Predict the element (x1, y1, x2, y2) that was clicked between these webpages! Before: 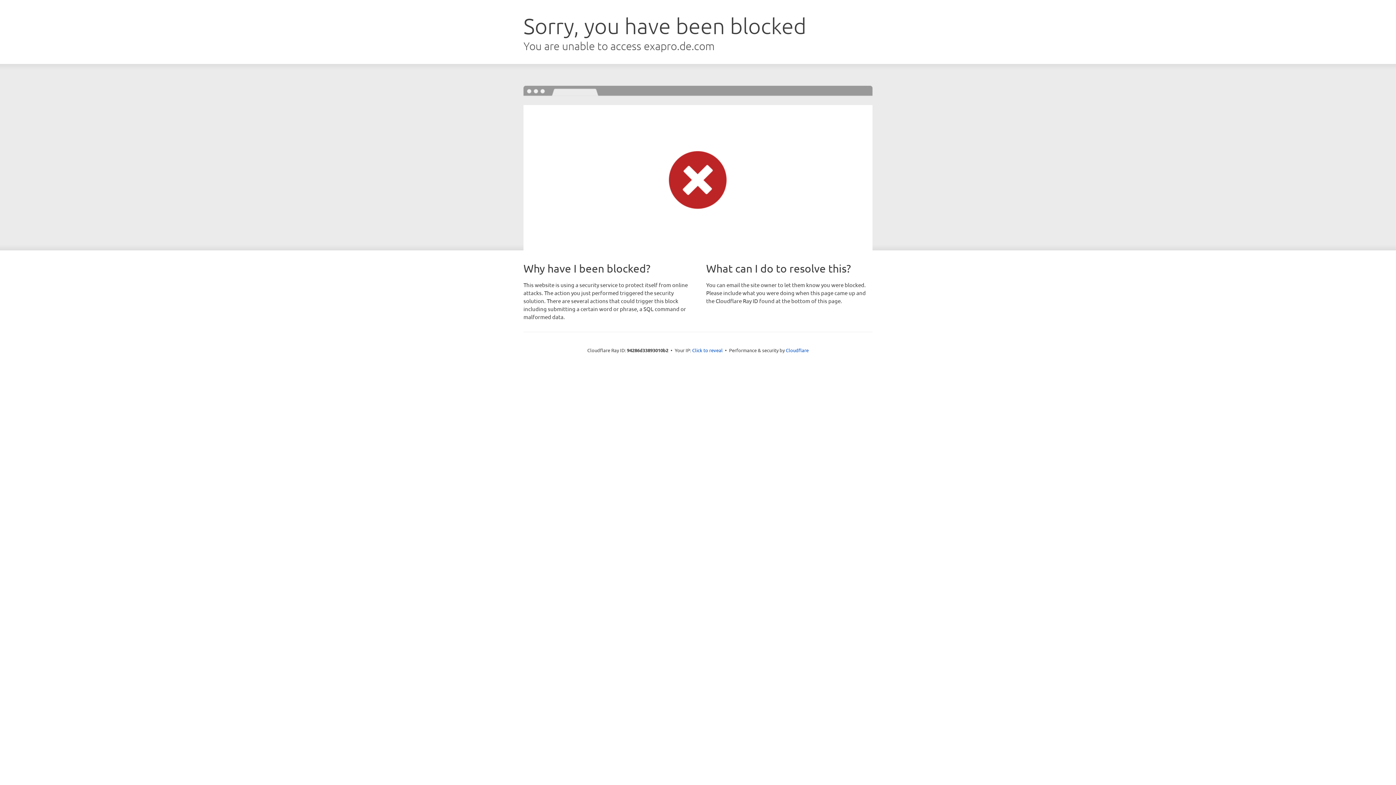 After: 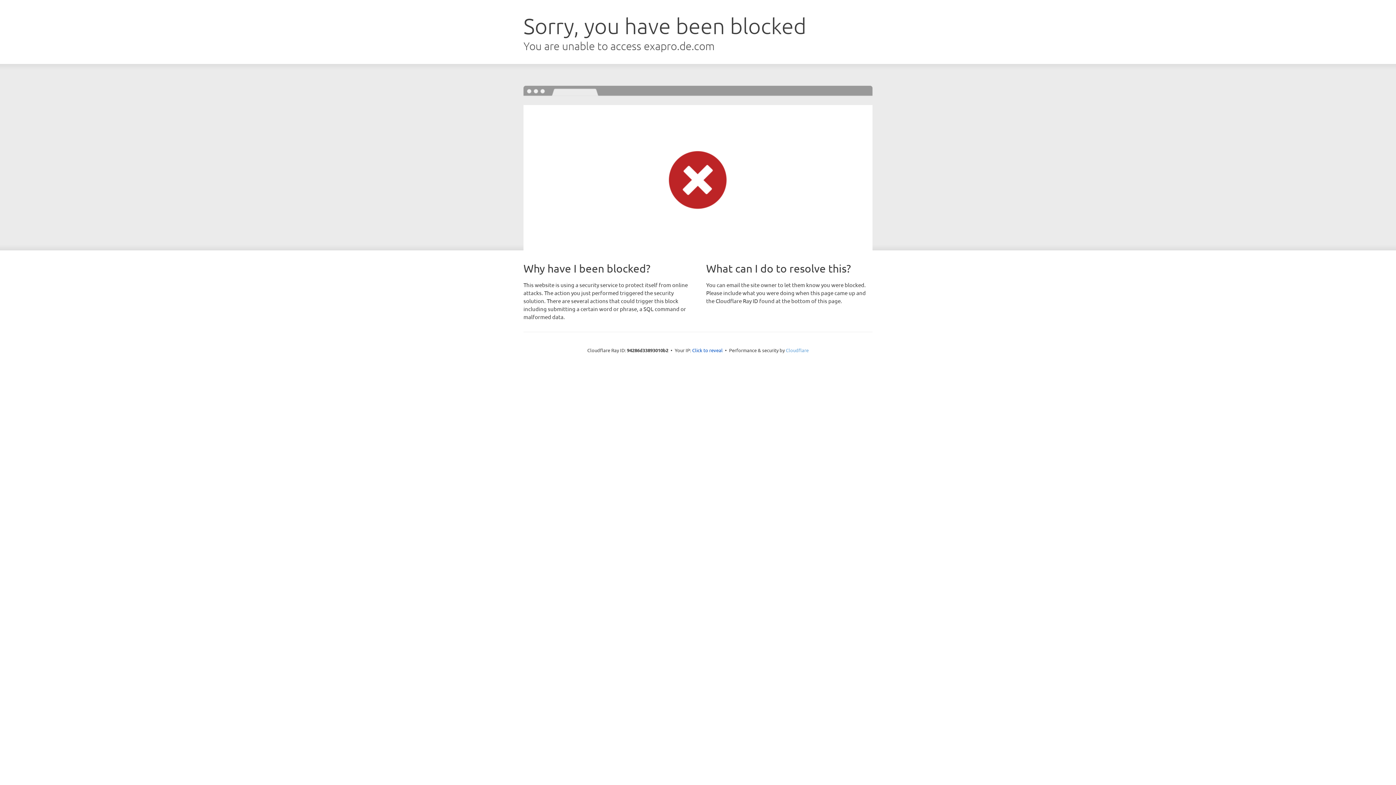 Action: bbox: (786, 347, 808, 353) label: Cloudflare